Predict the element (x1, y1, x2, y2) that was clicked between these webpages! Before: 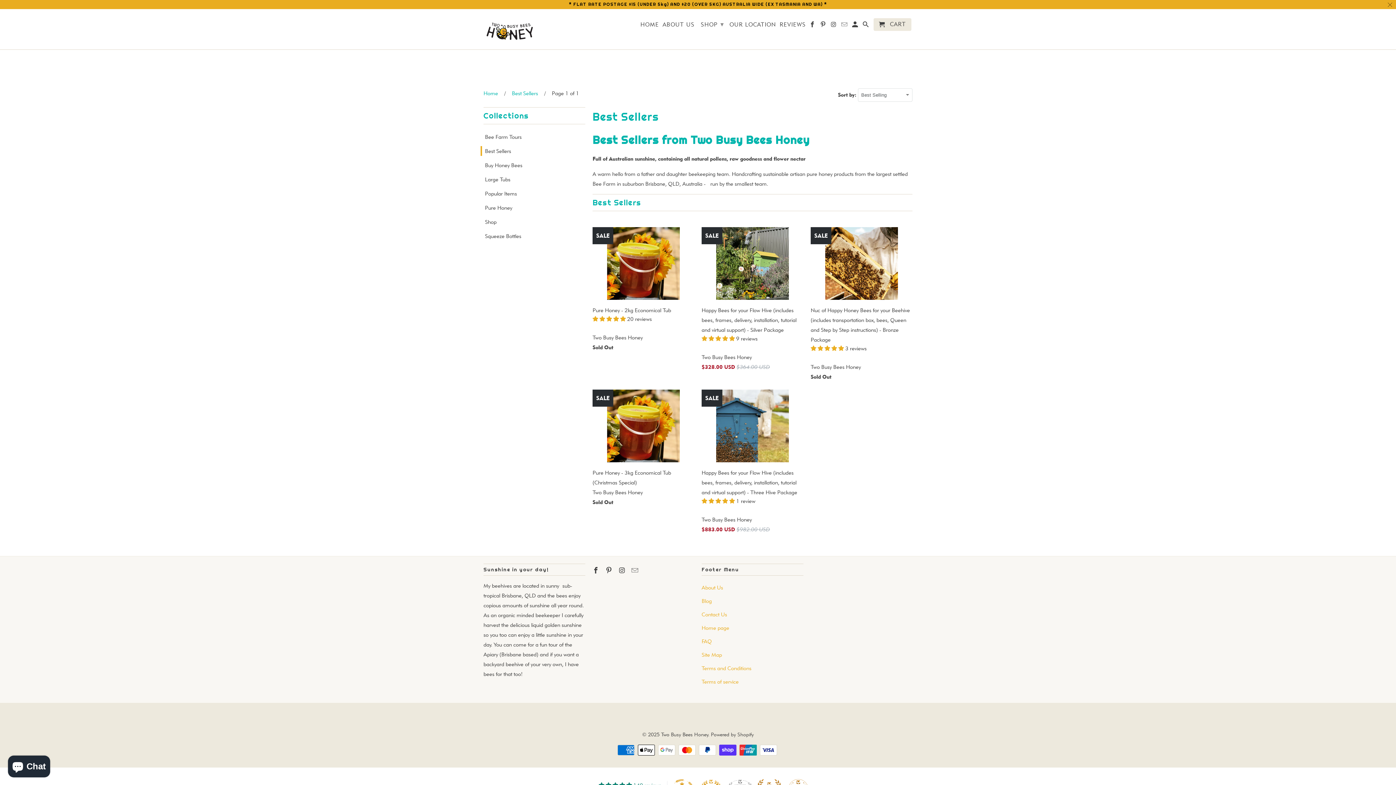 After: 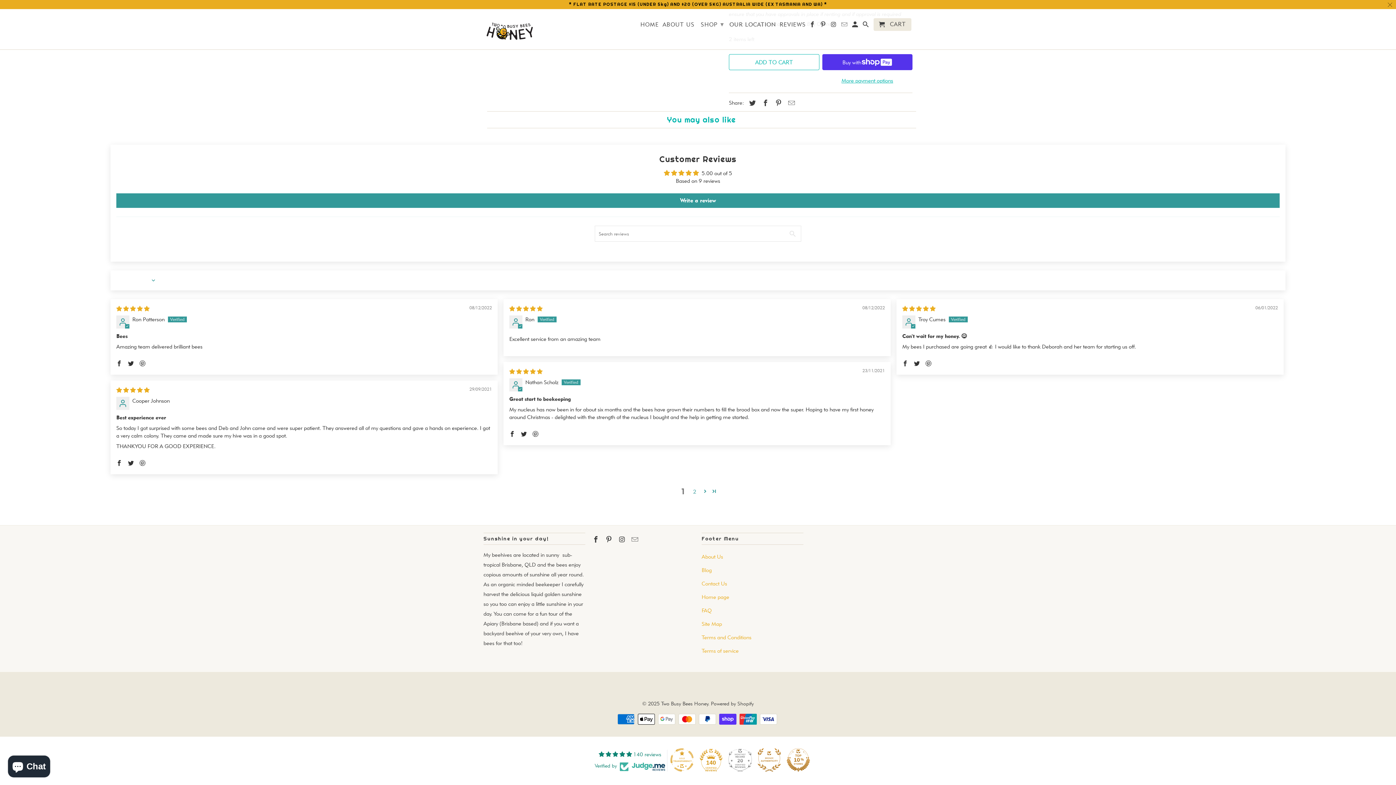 Action: label: 5.00 stars bbox: (701, 335, 736, 342)